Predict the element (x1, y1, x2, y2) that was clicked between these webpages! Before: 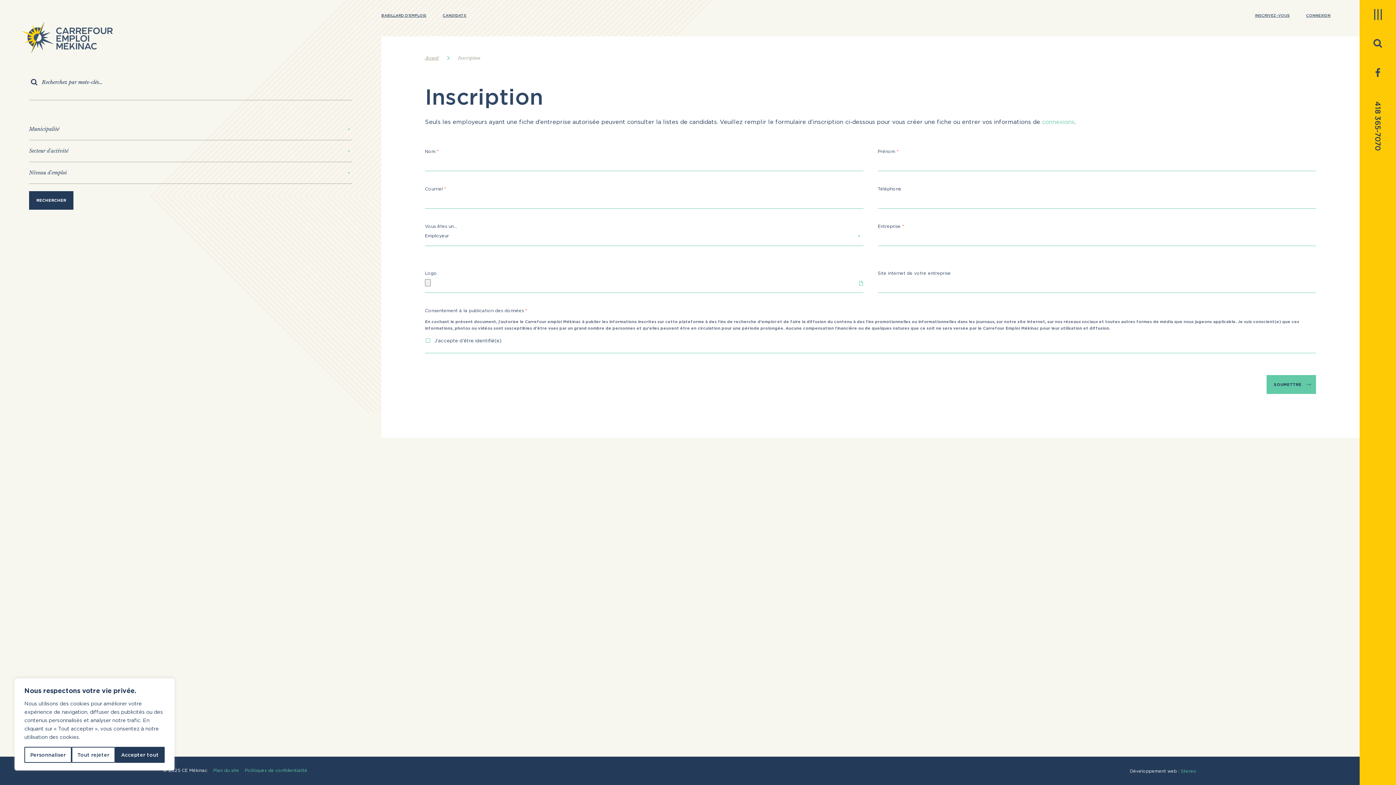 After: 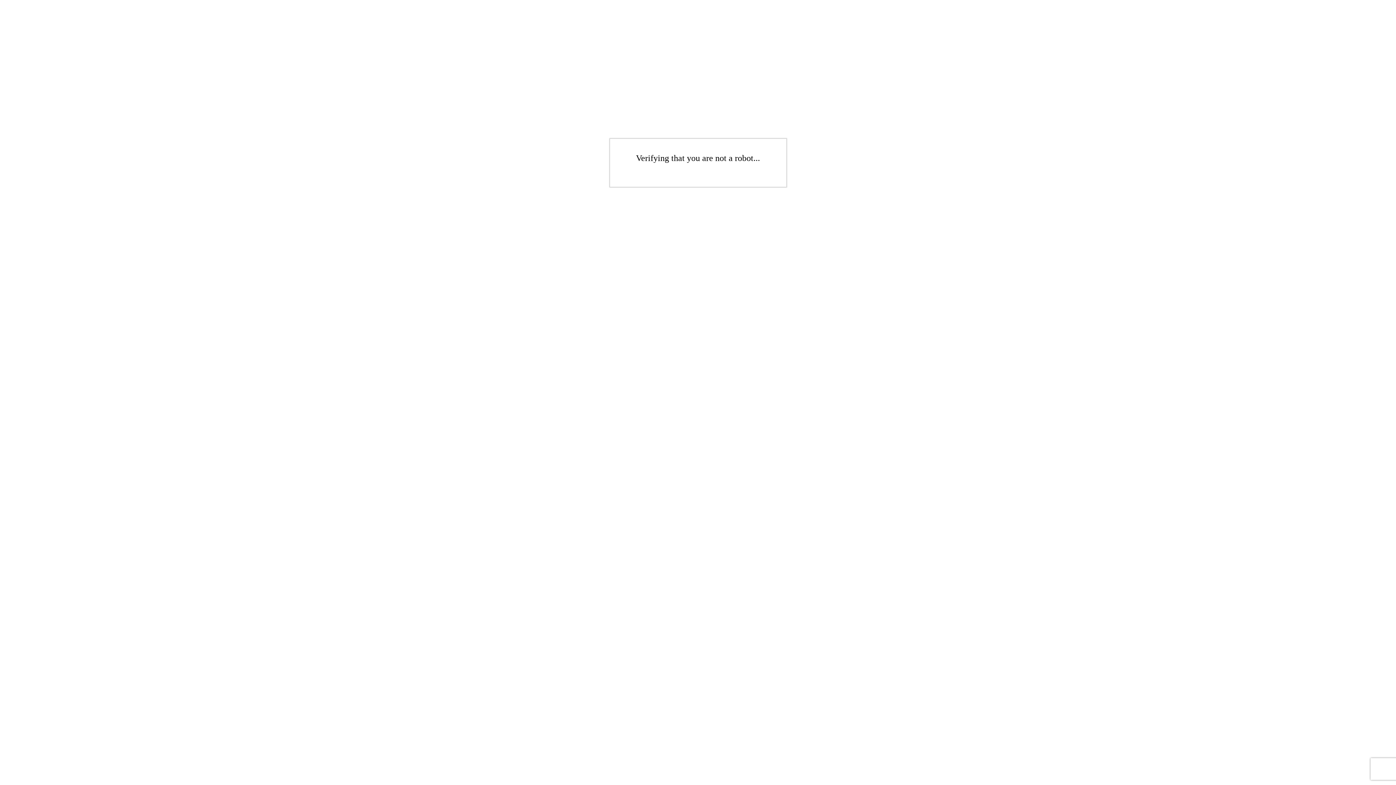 Action: bbox: (1306, 13, 1330, 17) label: CONNEXION